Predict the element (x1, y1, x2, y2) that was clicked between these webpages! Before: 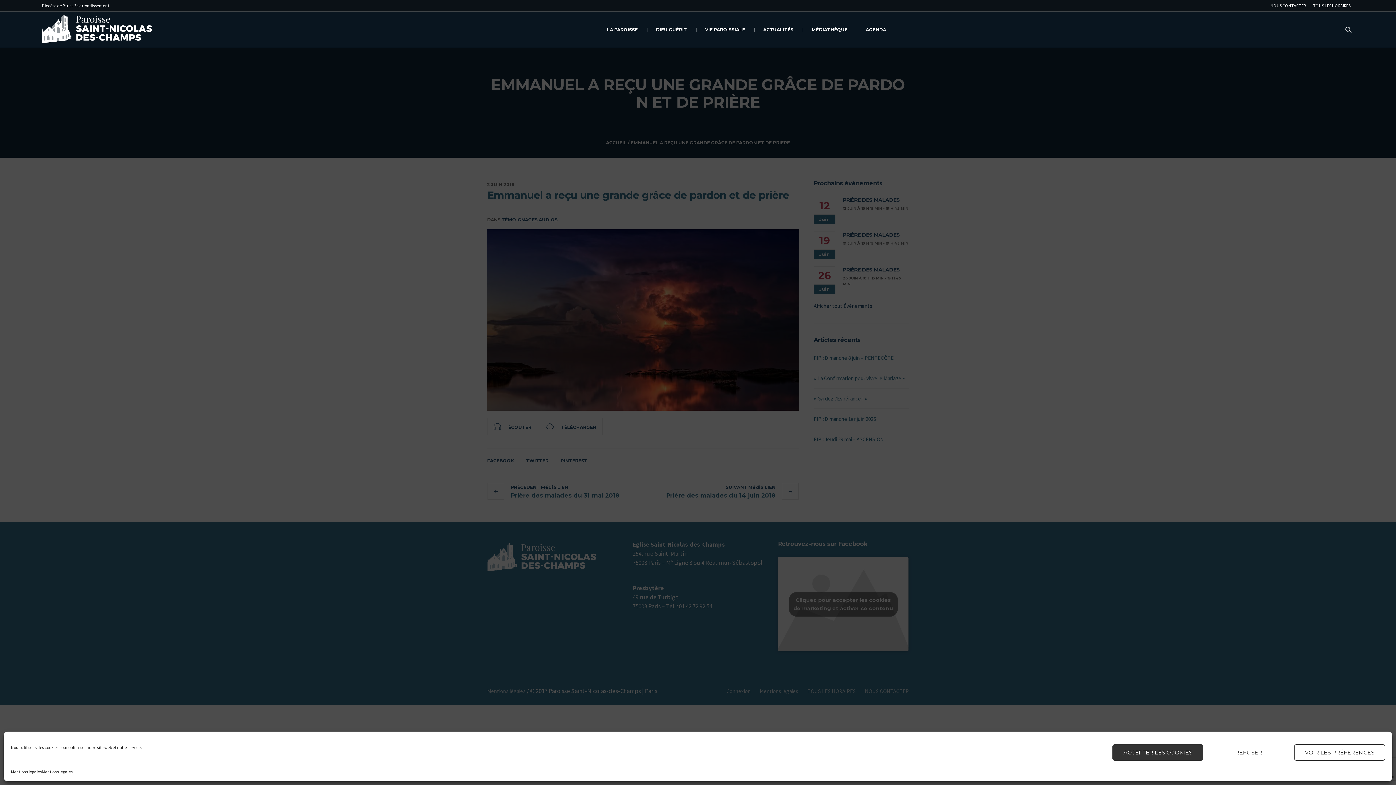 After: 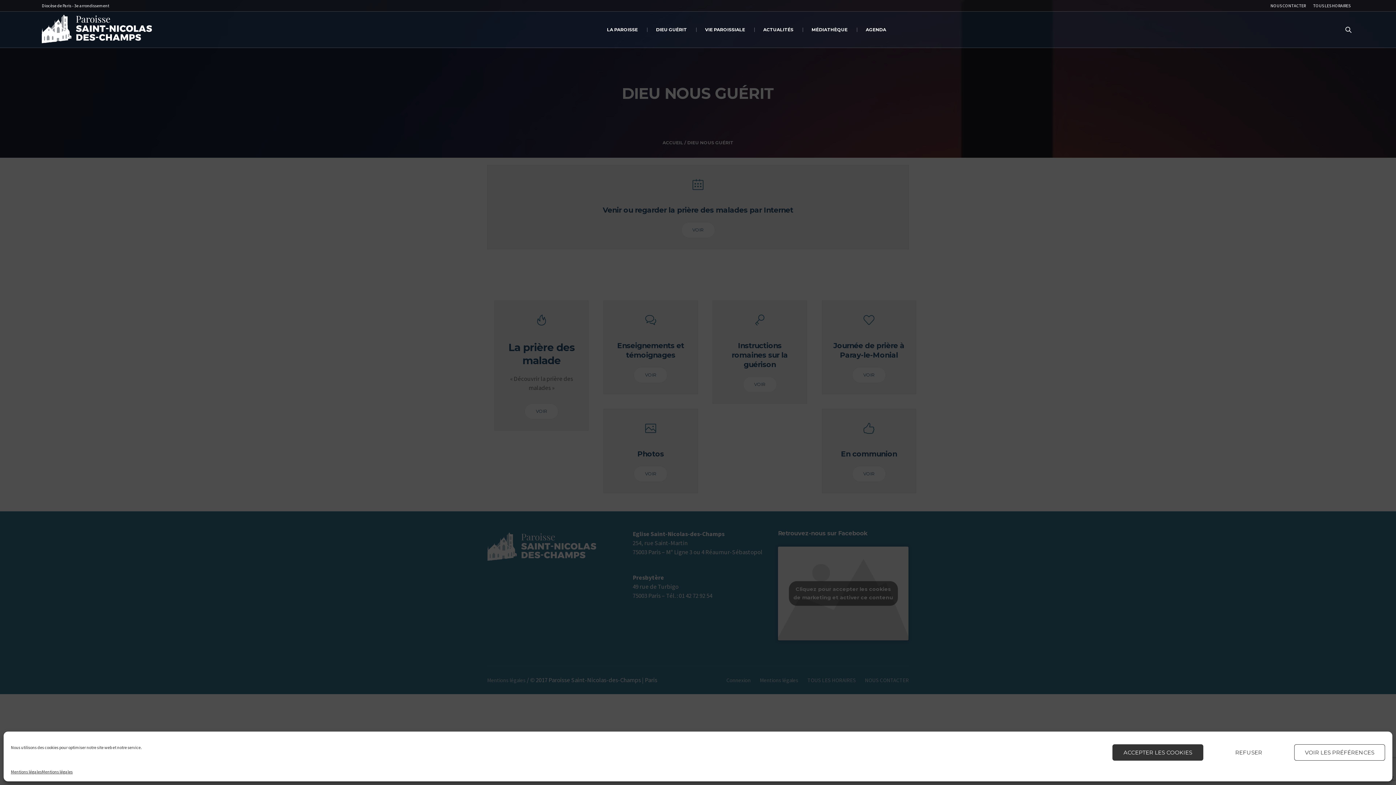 Action: label: DIEU GUÉRIT bbox: (647, 11, 696, 47)